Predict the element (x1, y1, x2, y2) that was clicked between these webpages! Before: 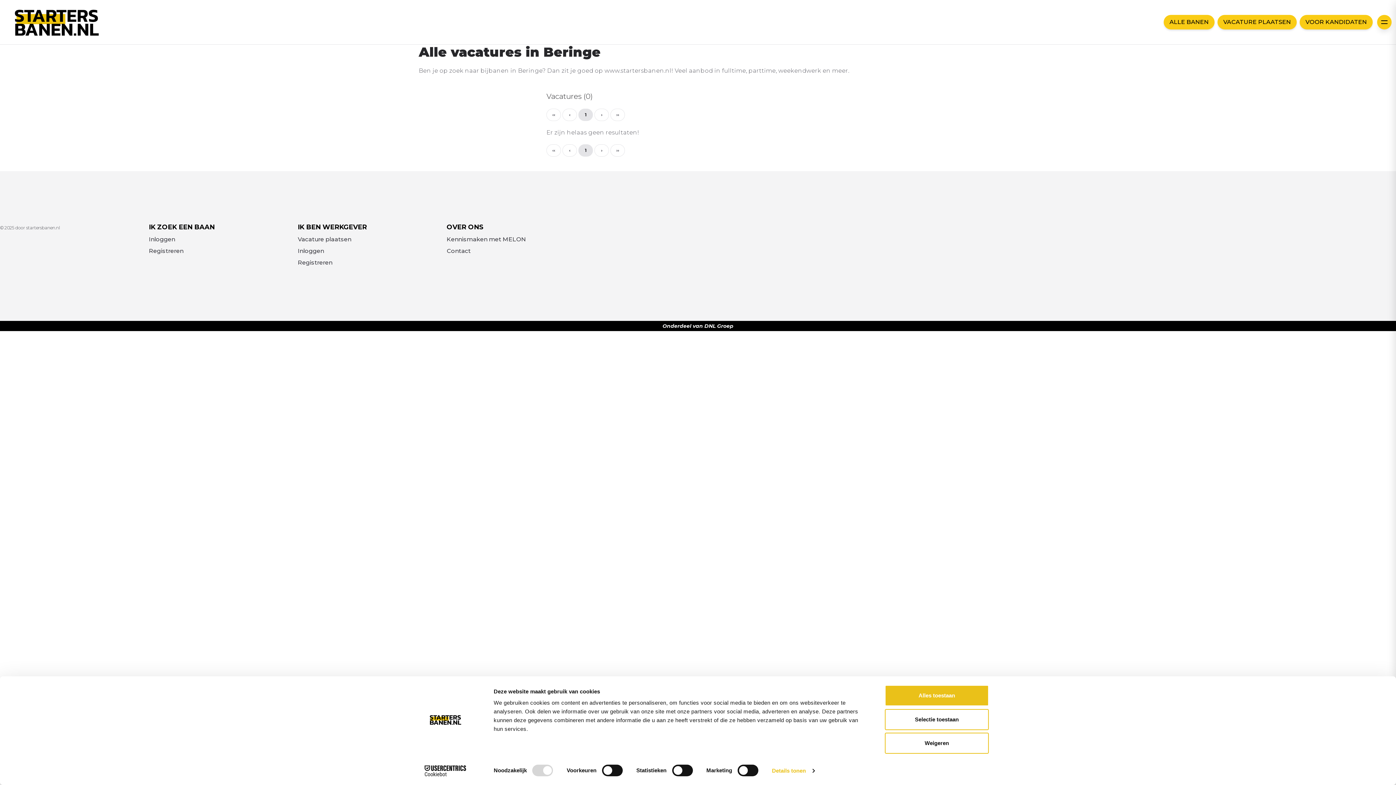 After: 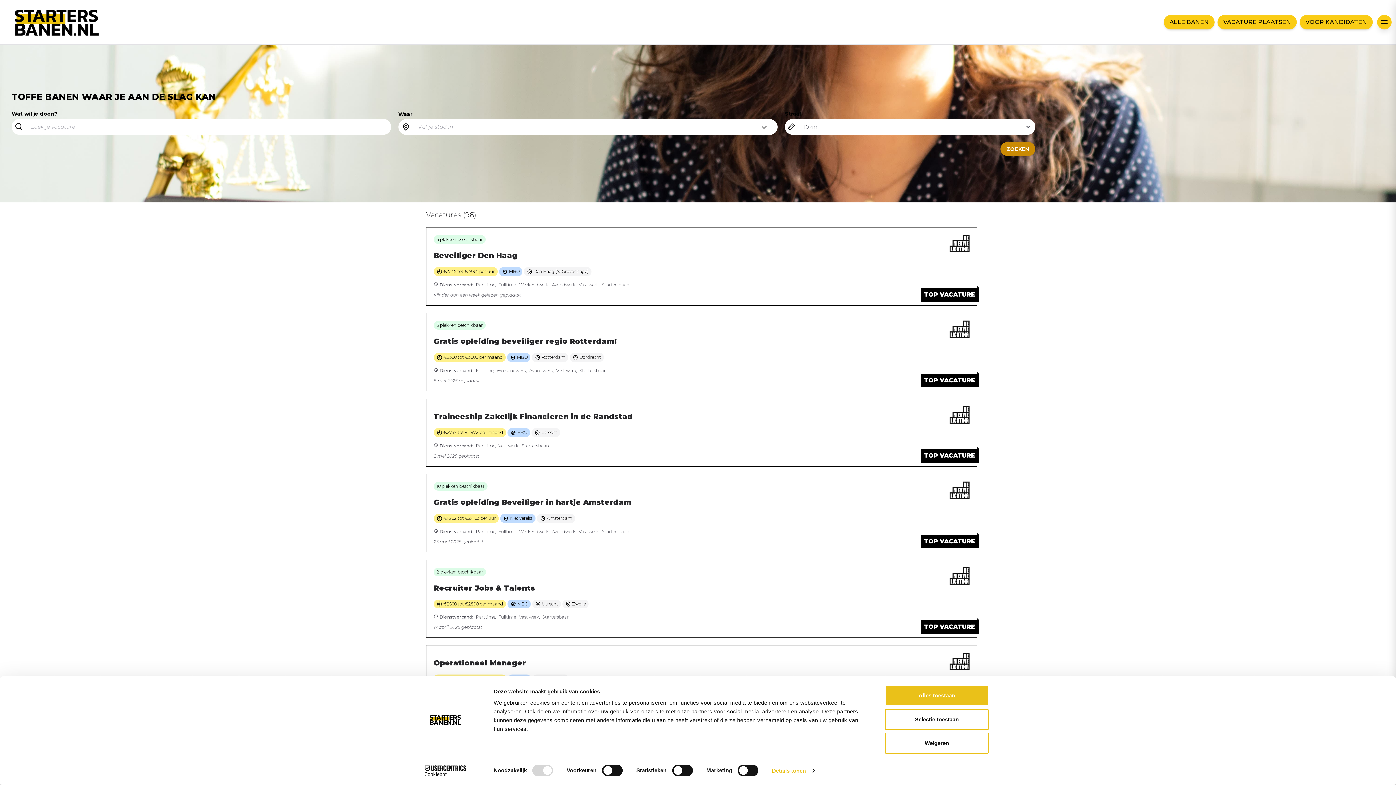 Action: bbox: (0, 0, 105, 44)